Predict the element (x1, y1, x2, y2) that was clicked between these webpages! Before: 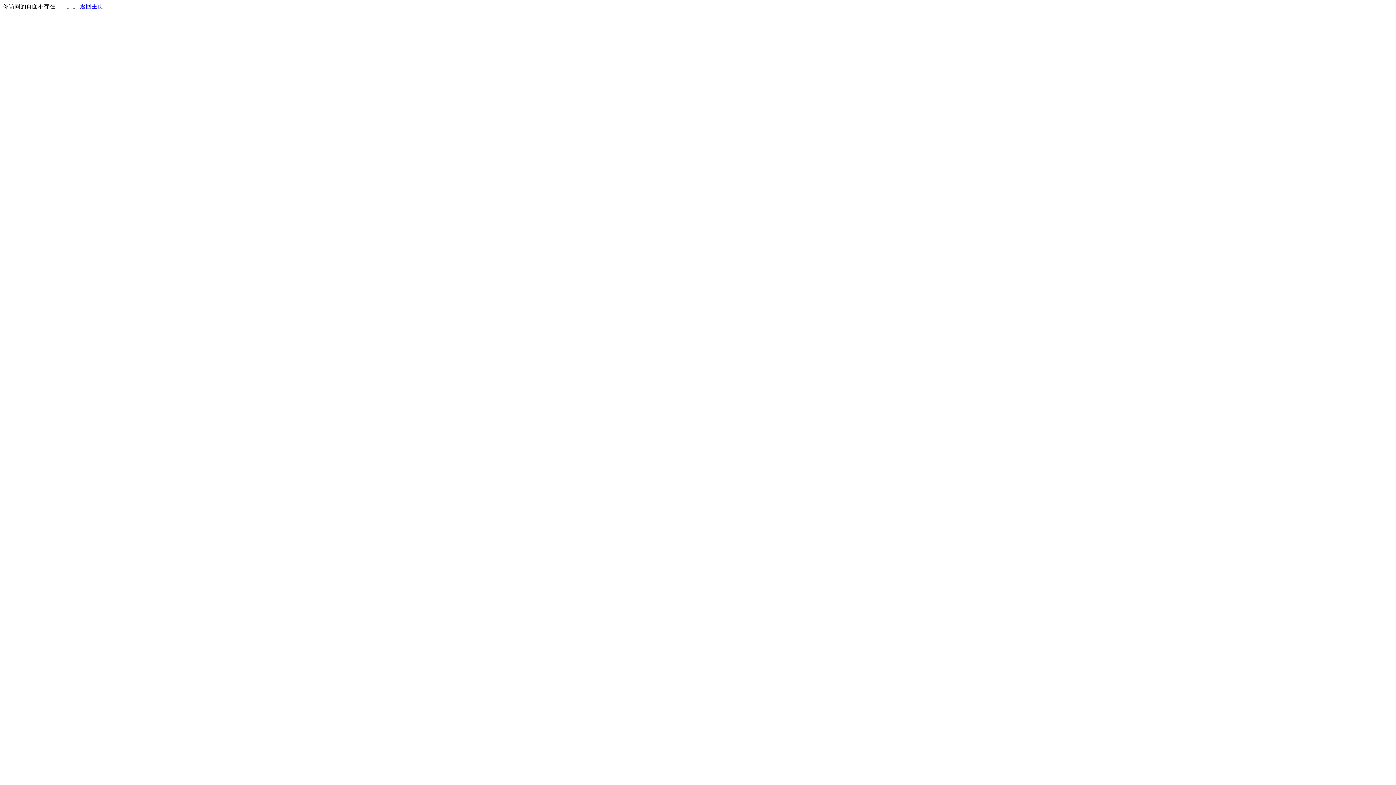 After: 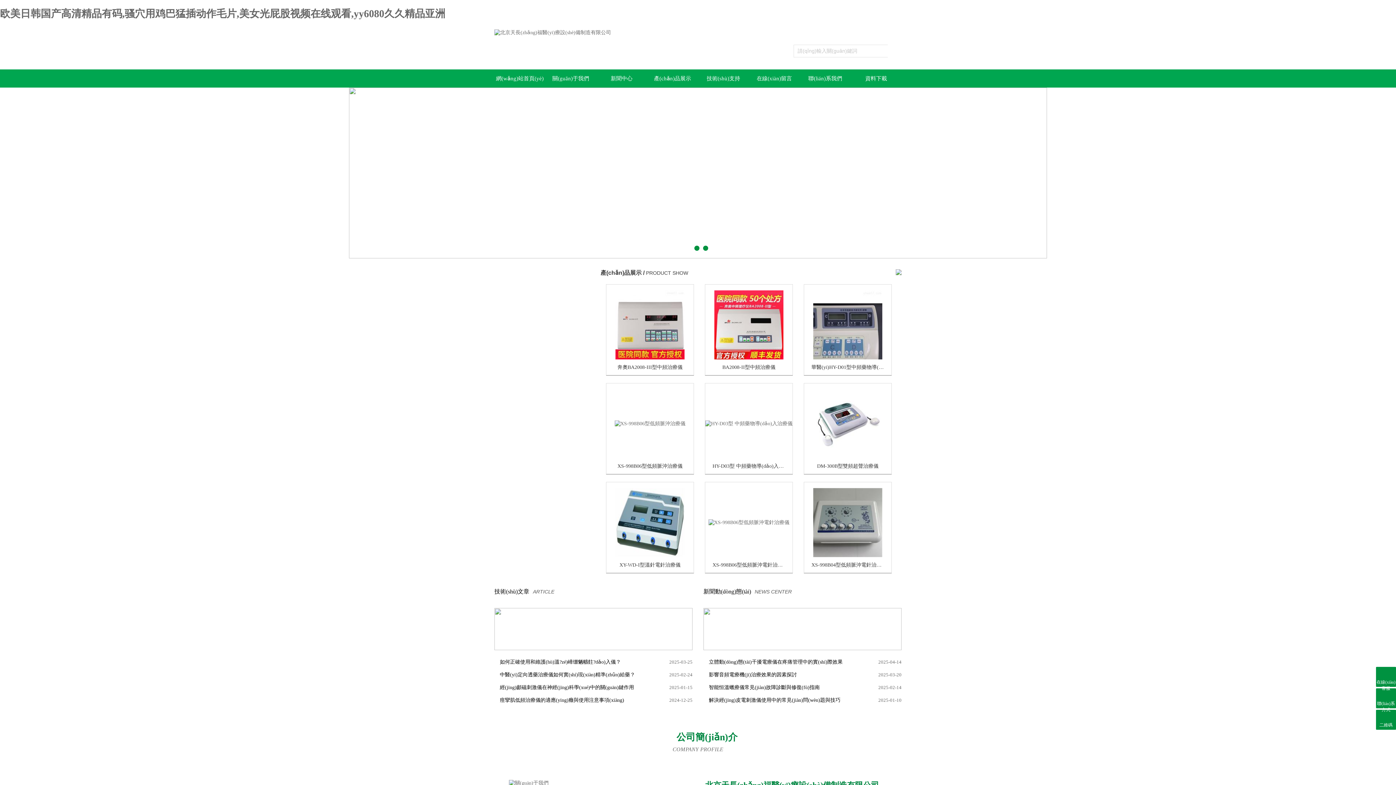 Action: label: 返回主页 bbox: (80, 3, 103, 9)